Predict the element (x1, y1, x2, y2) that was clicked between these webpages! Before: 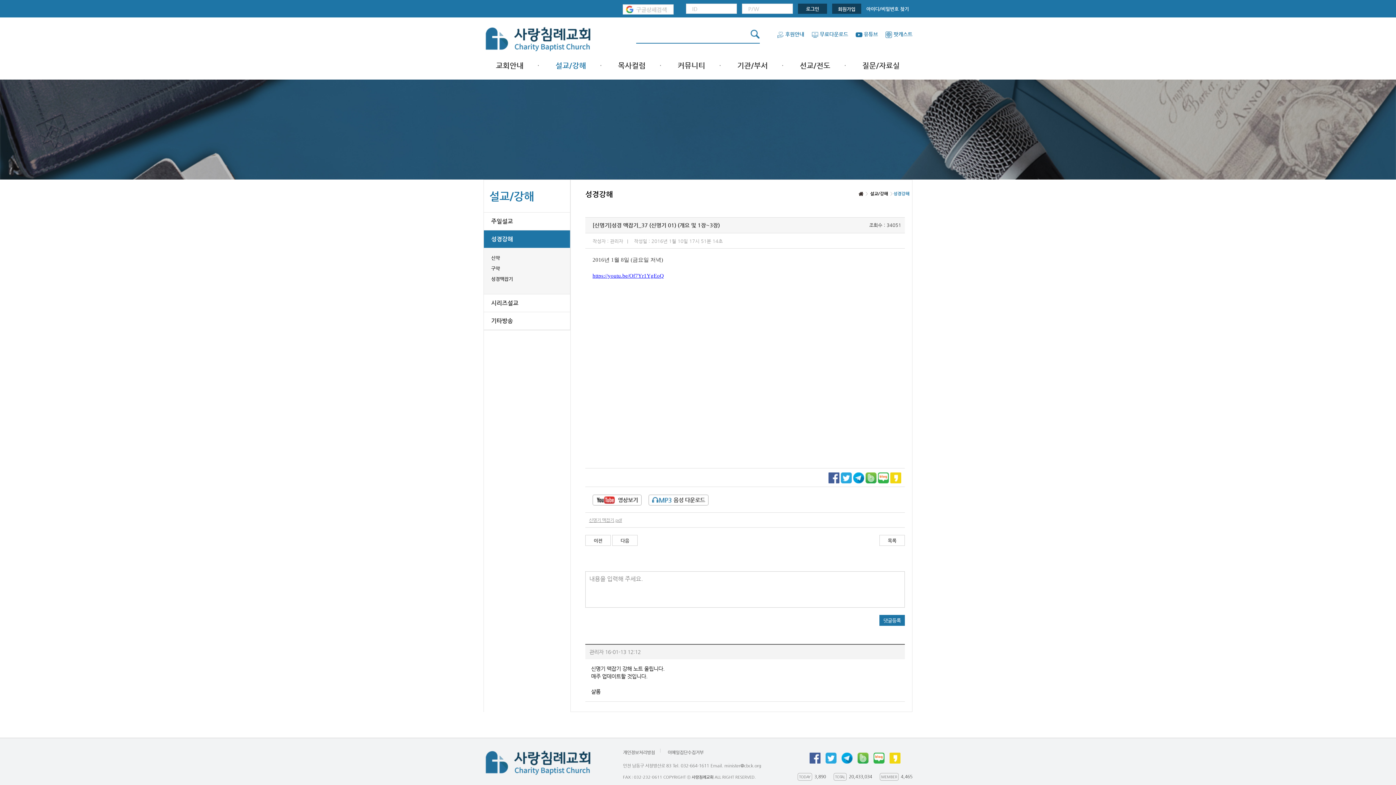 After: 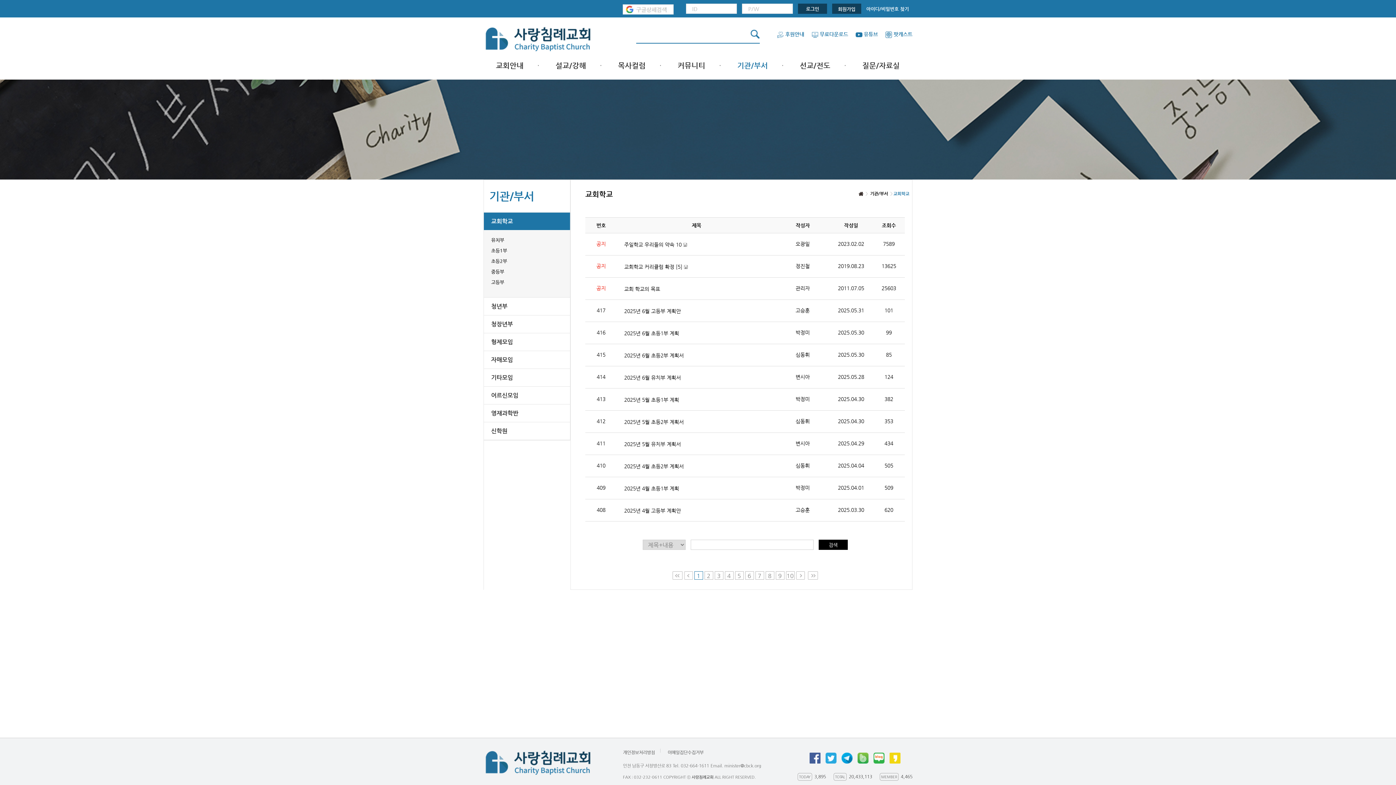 Action: label: 기관/부서 bbox: (737, 51, 768, 79)